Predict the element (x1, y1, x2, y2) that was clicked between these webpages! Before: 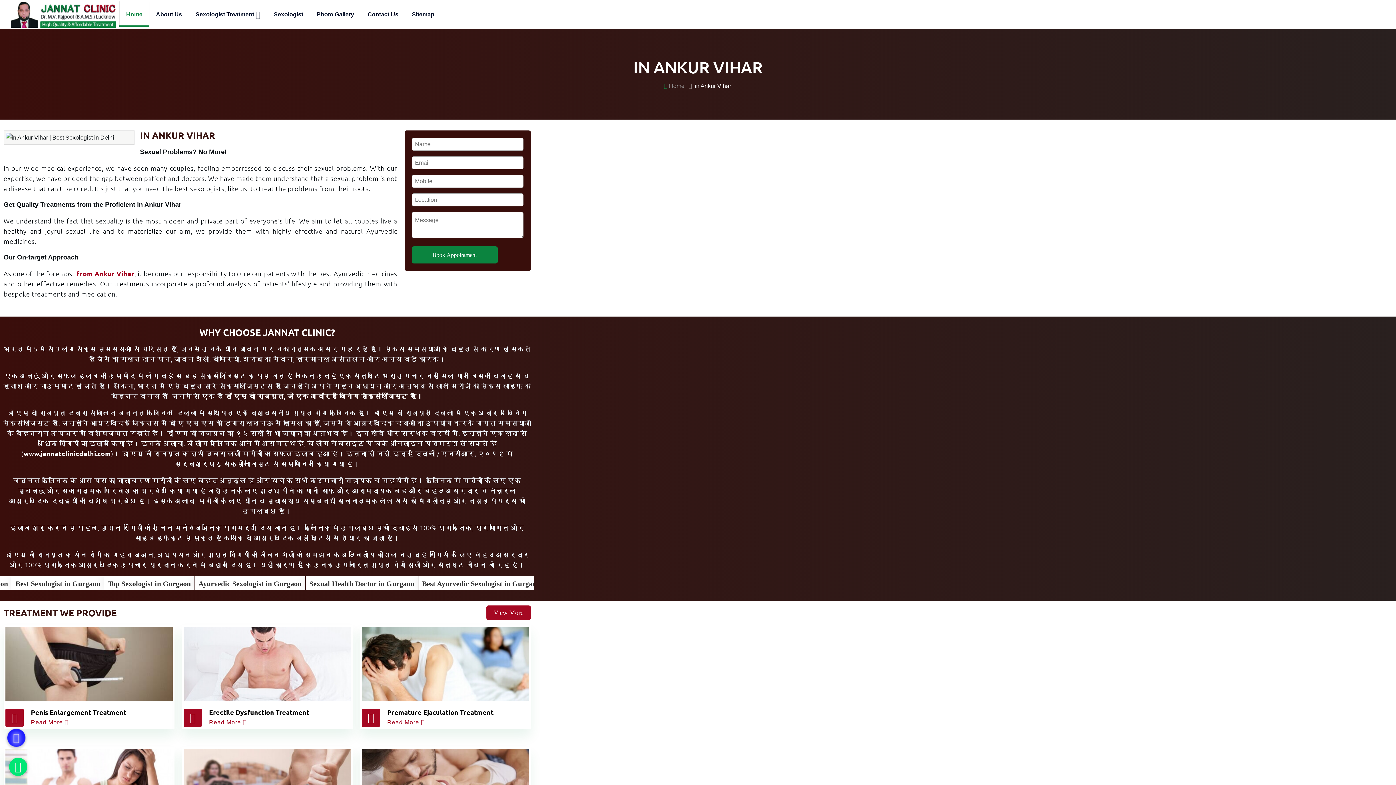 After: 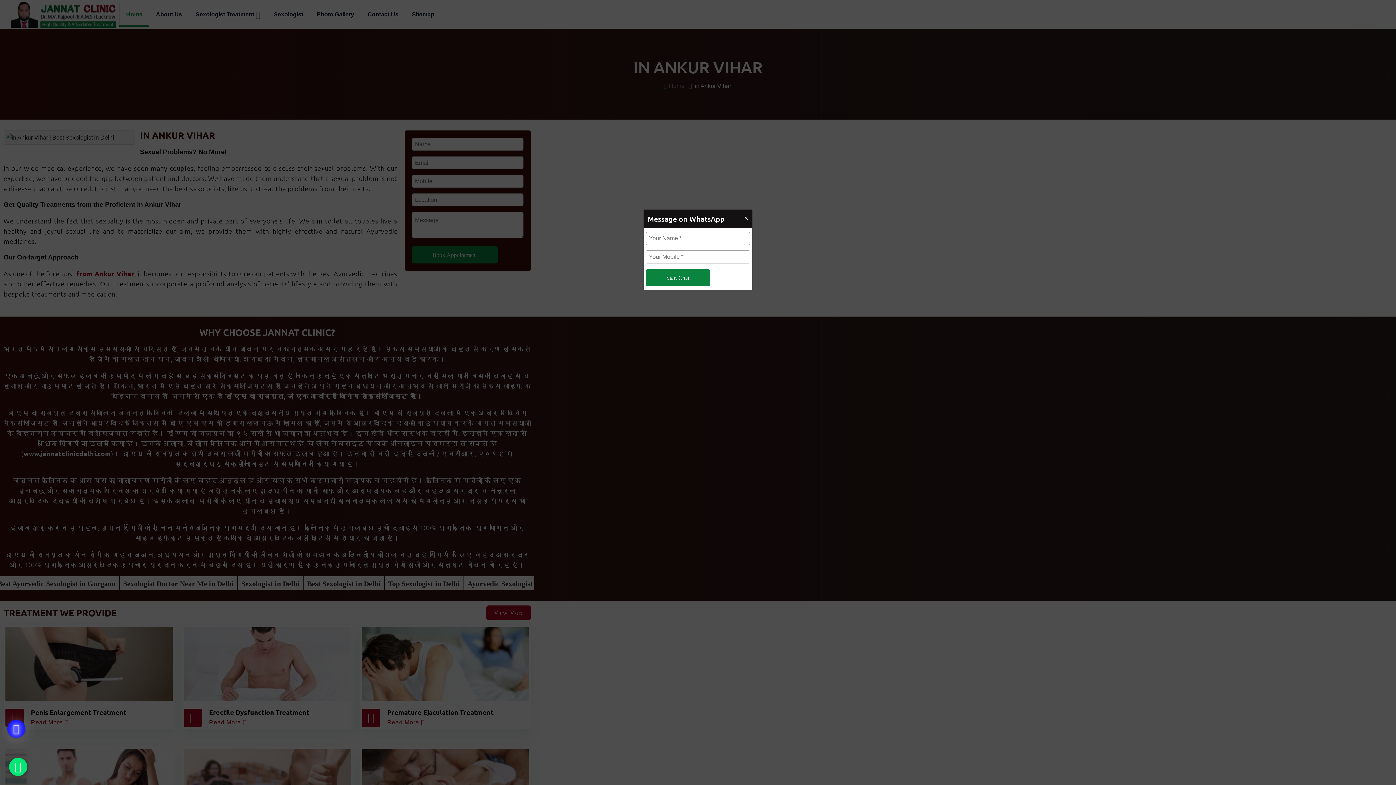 Action: bbox: (9, 758, 27, 776)